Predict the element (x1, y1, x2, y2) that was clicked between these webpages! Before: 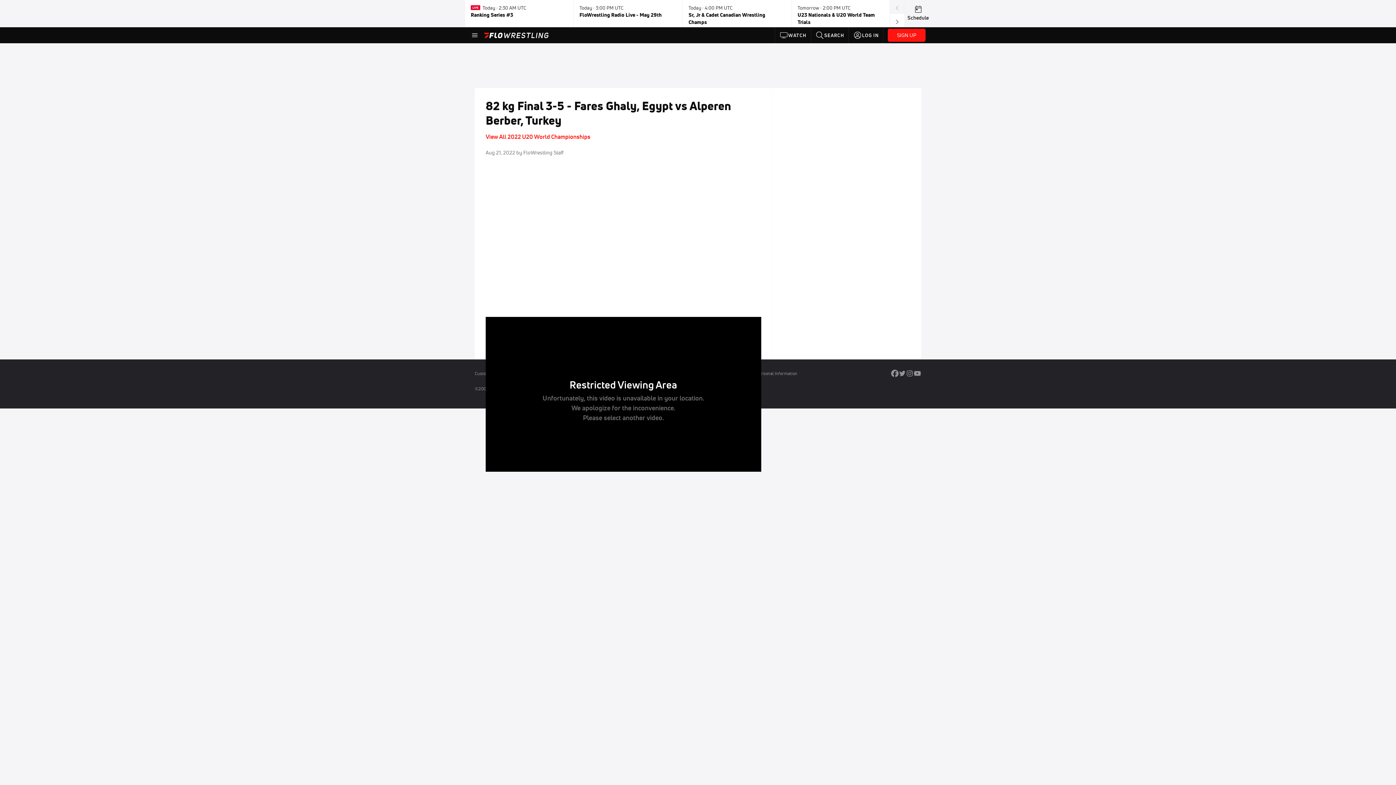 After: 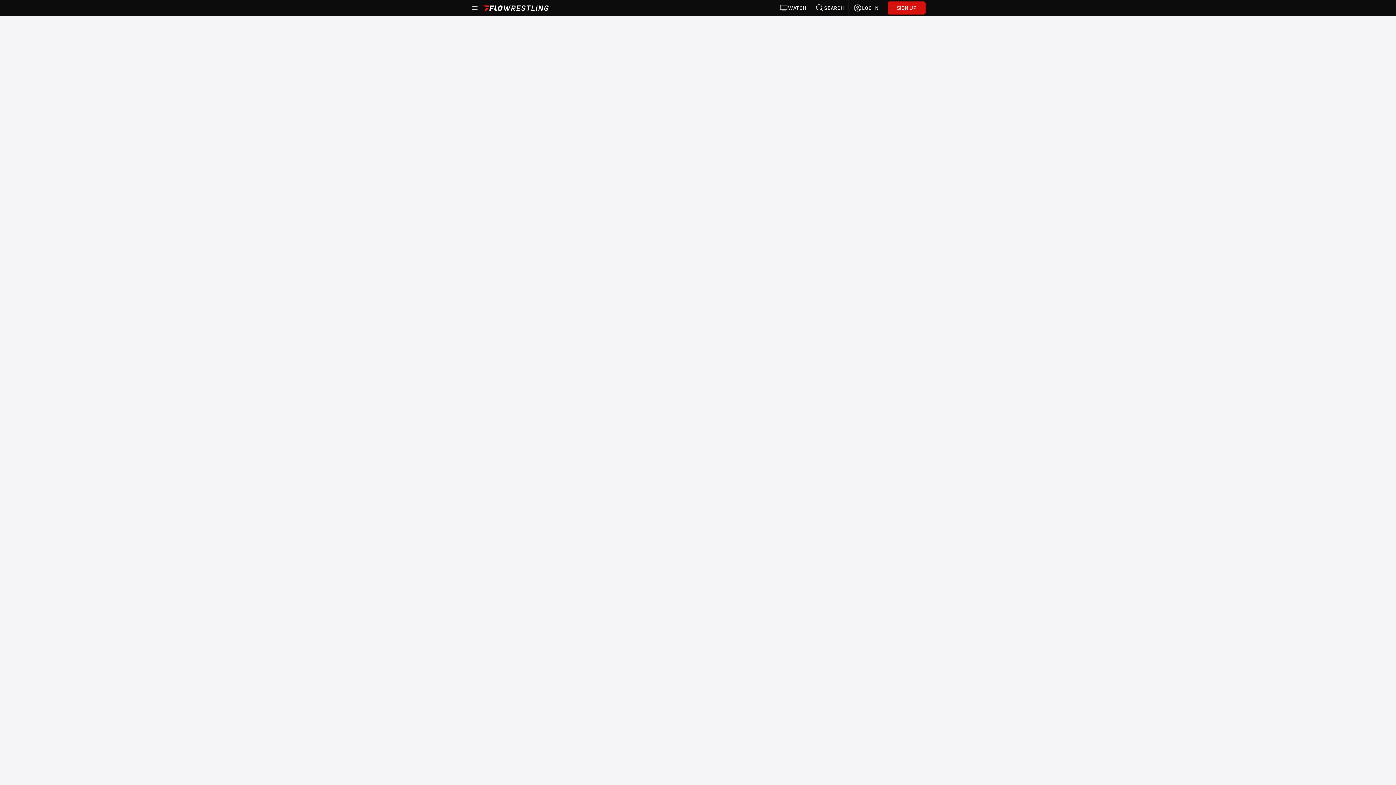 Action: bbox: (907, 4, 929, 22) label: Schedule